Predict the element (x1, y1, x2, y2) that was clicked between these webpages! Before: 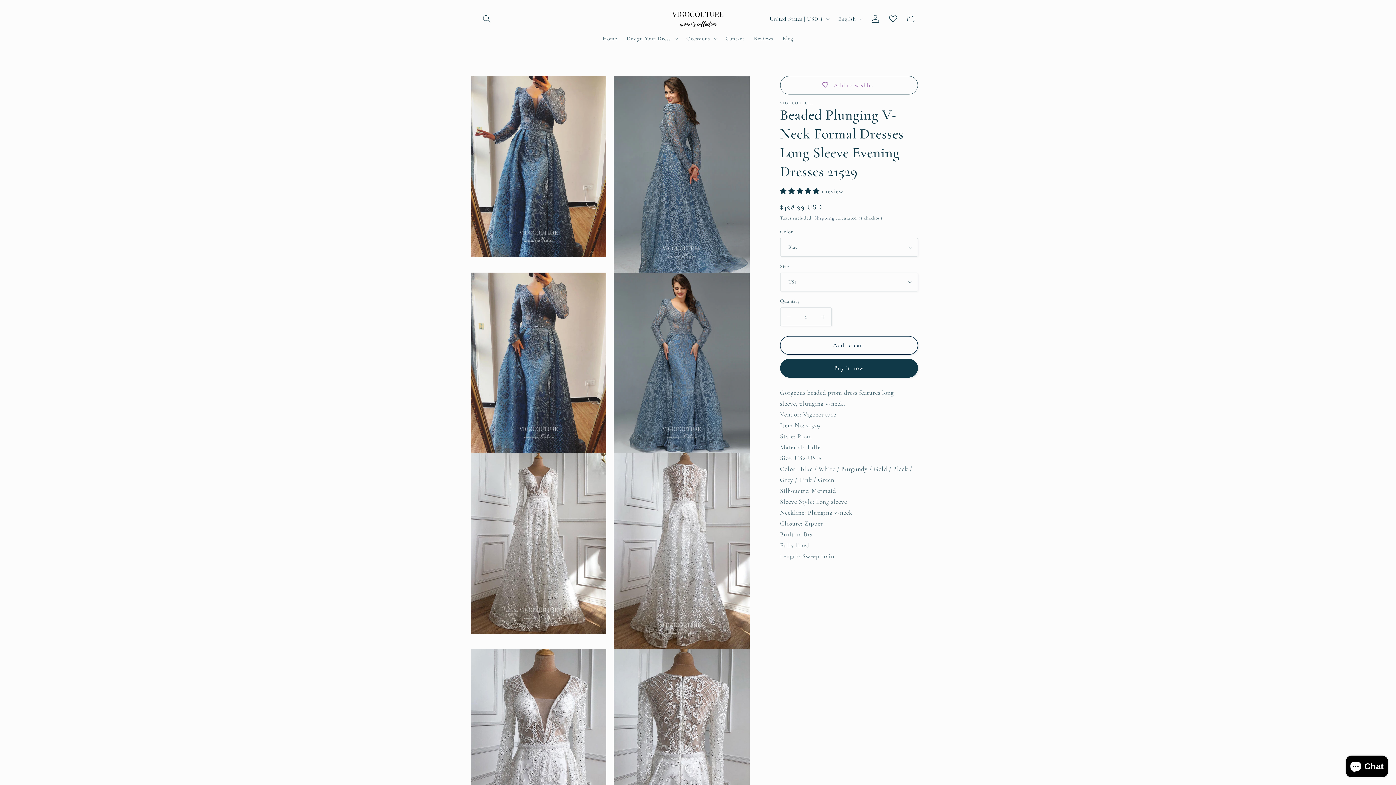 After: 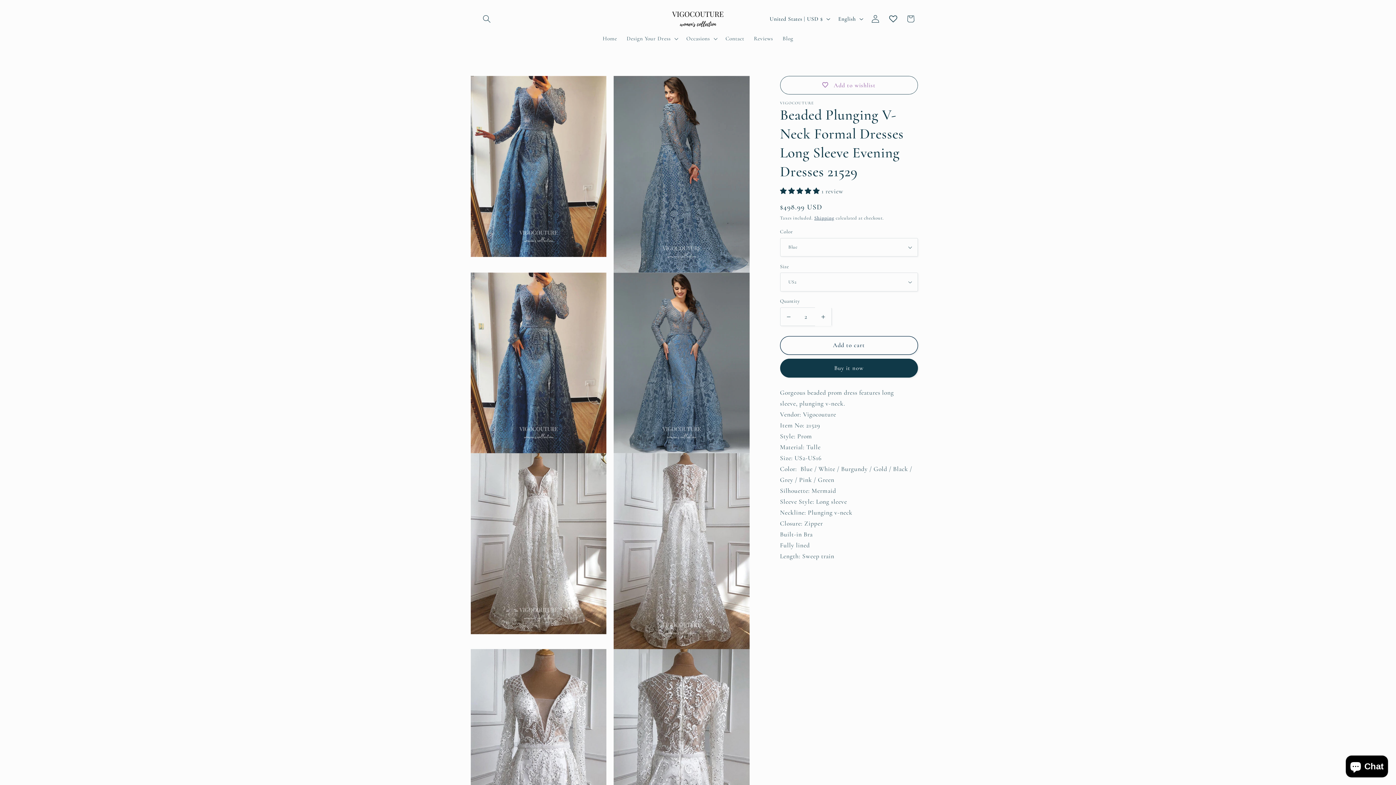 Action: label: Increase quantity for Beaded Plunging V-Neck Formal Dresses Long Sleeve Evening Dresses 21529 bbox: (815, 307, 831, 326)